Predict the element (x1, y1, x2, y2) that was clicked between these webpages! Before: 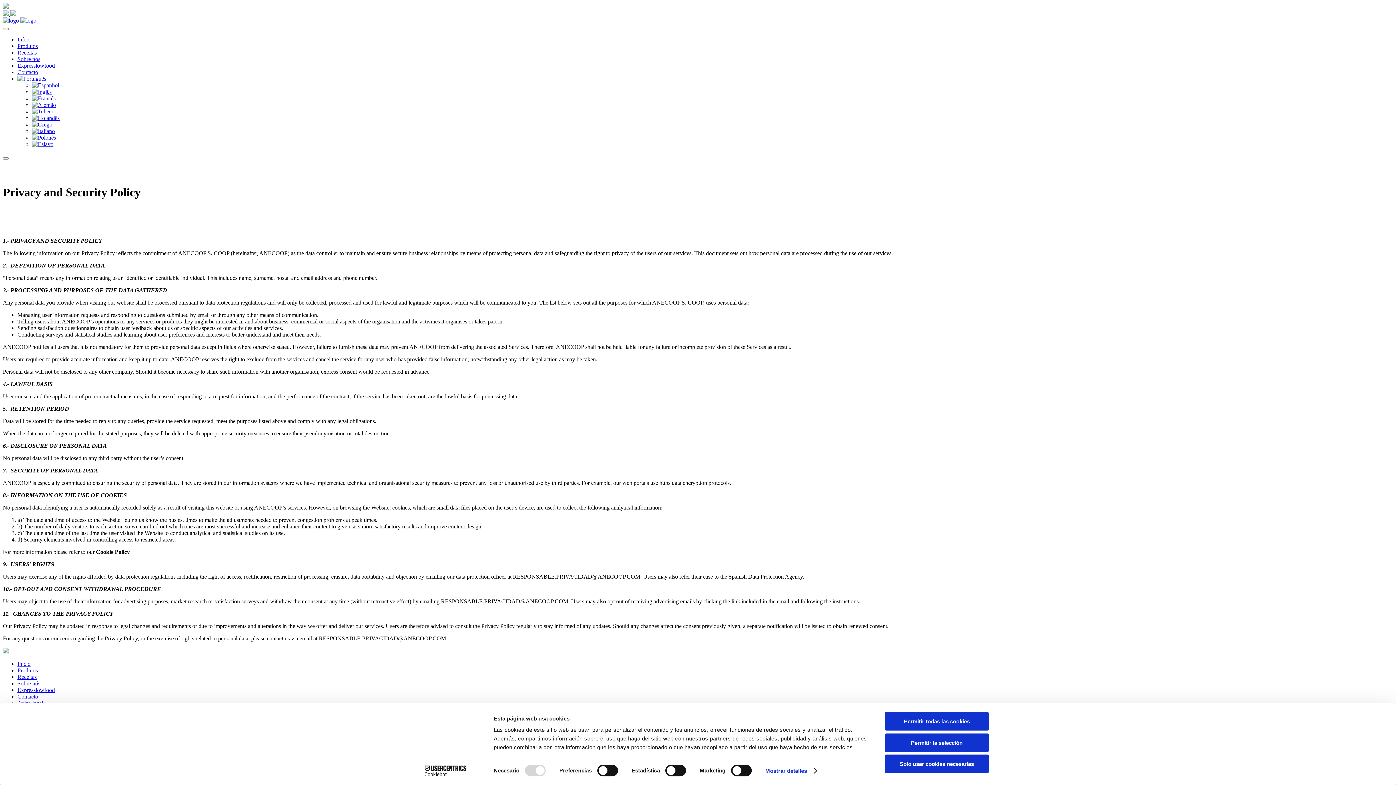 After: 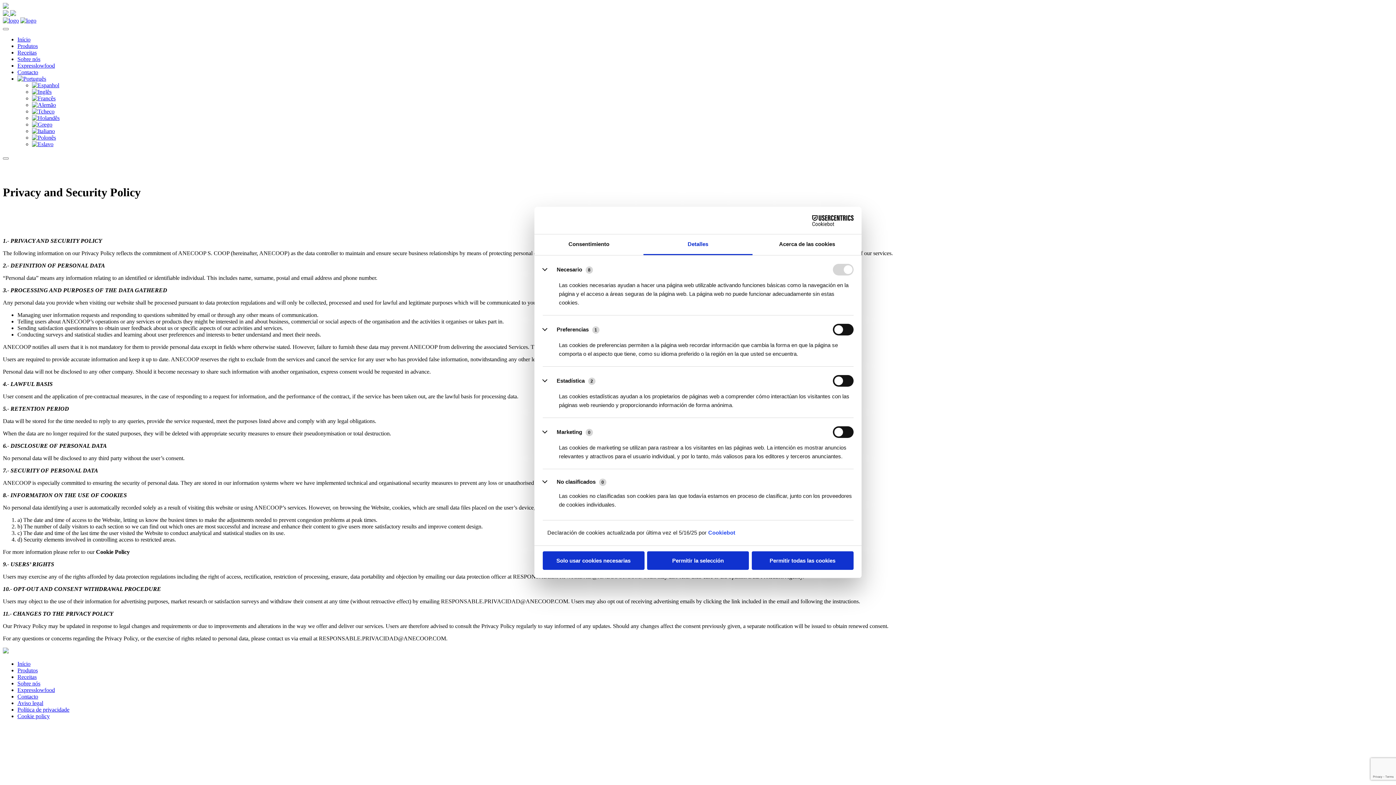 Action: label: Mostrar detalles bbox: (765, 765, 816, 776)